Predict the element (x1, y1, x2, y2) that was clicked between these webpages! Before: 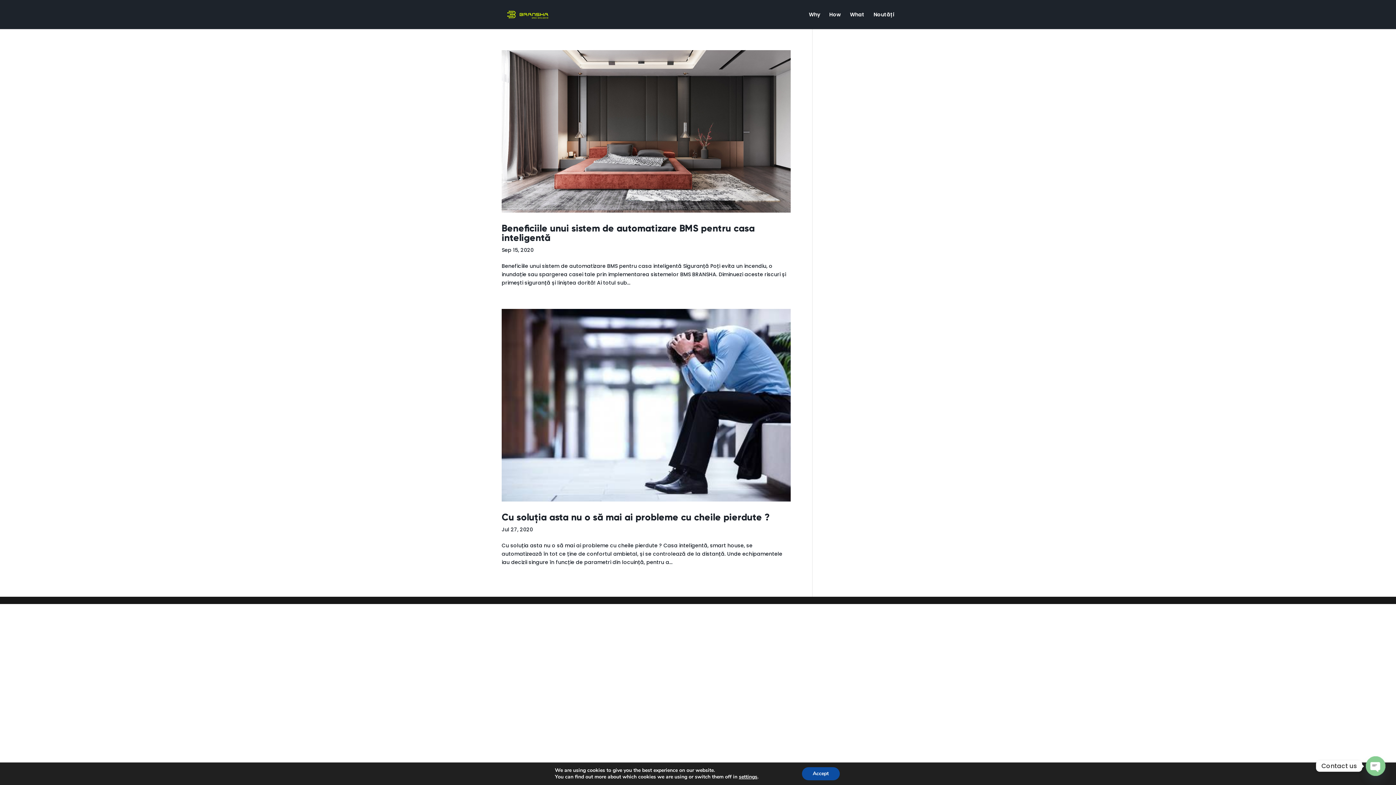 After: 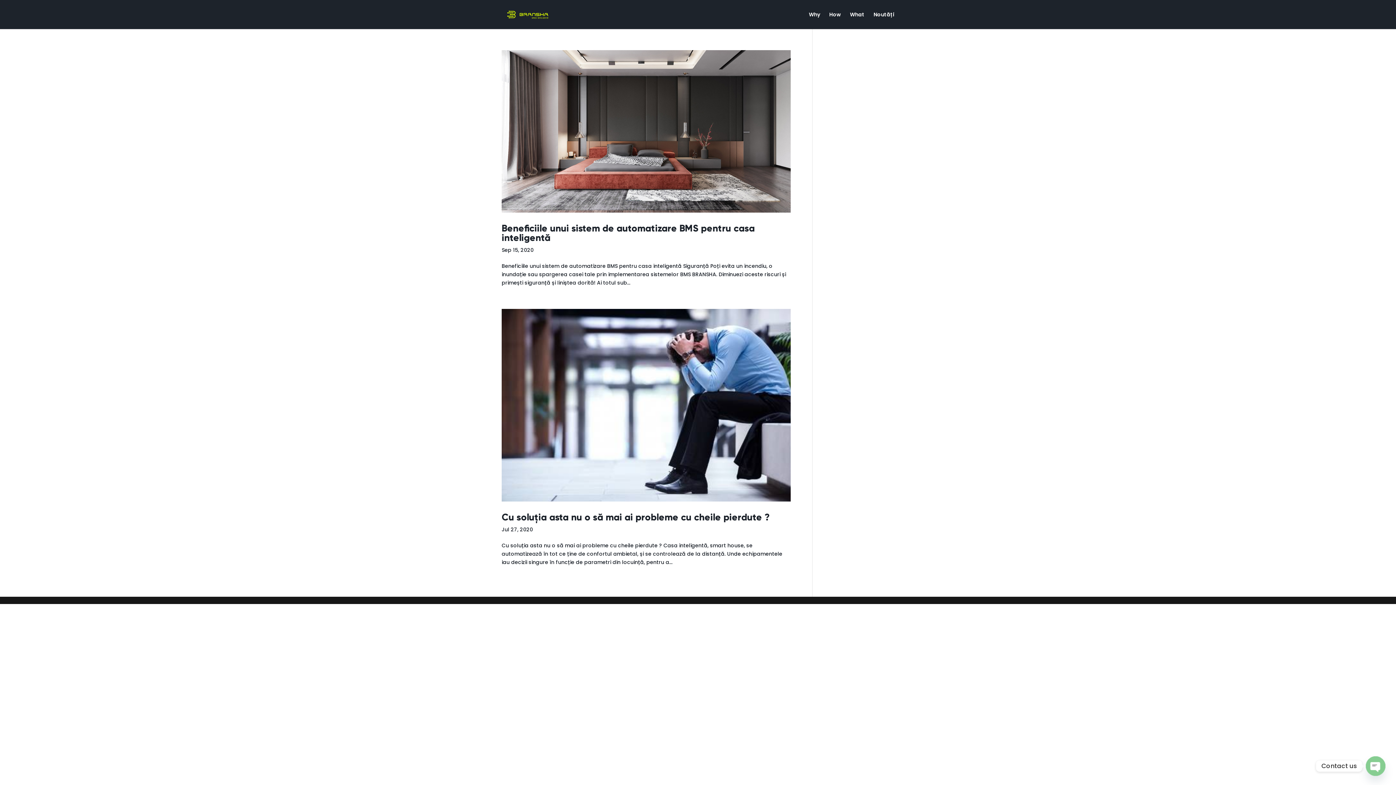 Action: bbox: (808, 767, 847, 780) label: Accept